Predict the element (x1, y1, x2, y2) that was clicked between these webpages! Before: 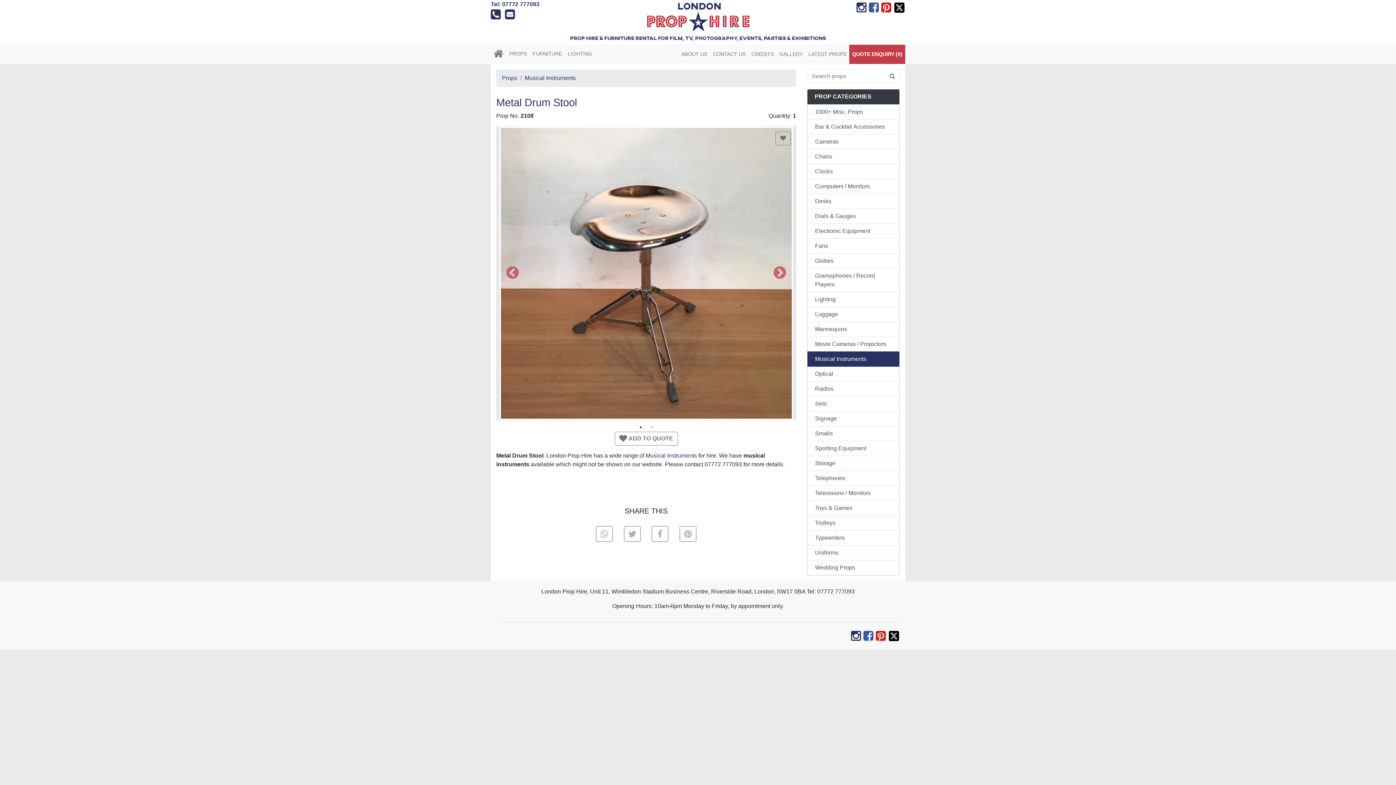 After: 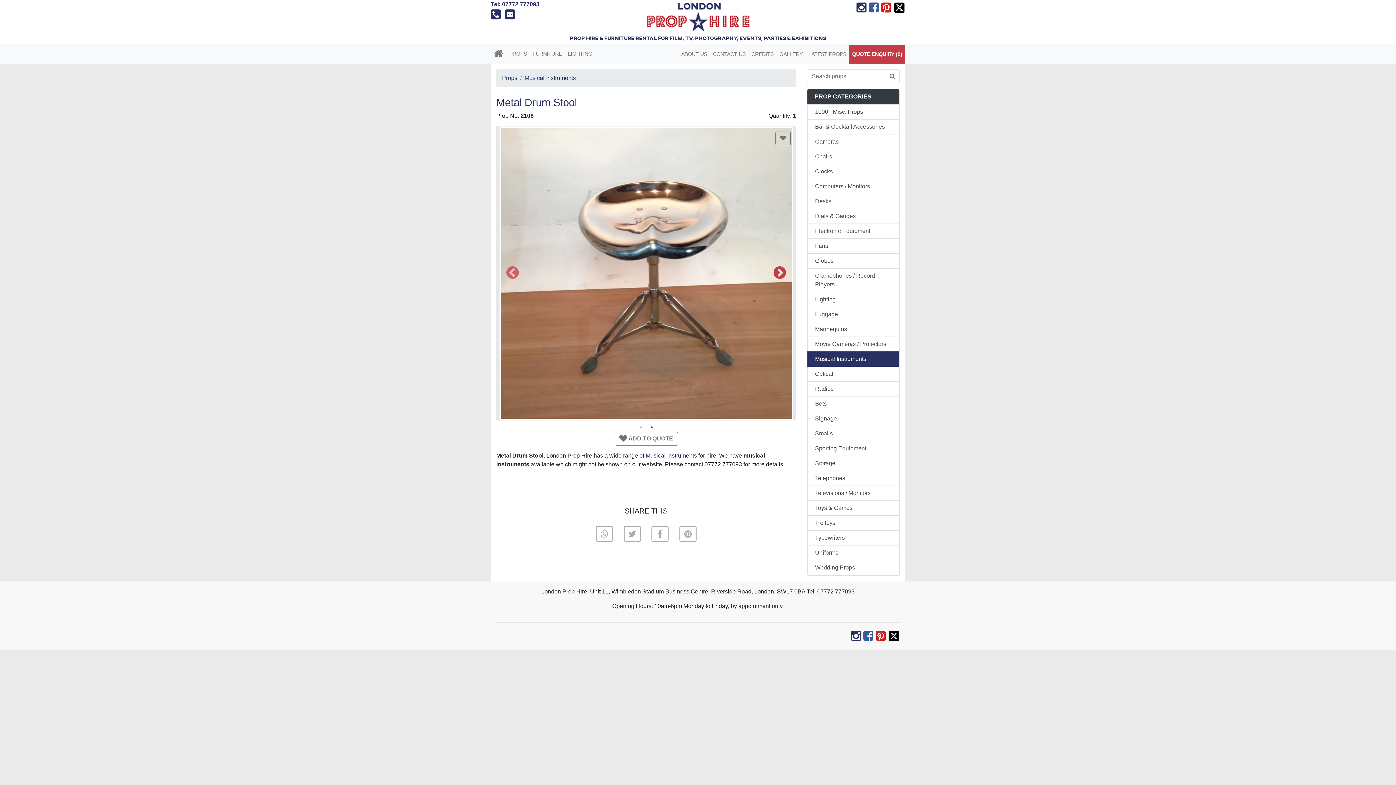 Action: bbox: (772, 266, 787, 280) label: Next